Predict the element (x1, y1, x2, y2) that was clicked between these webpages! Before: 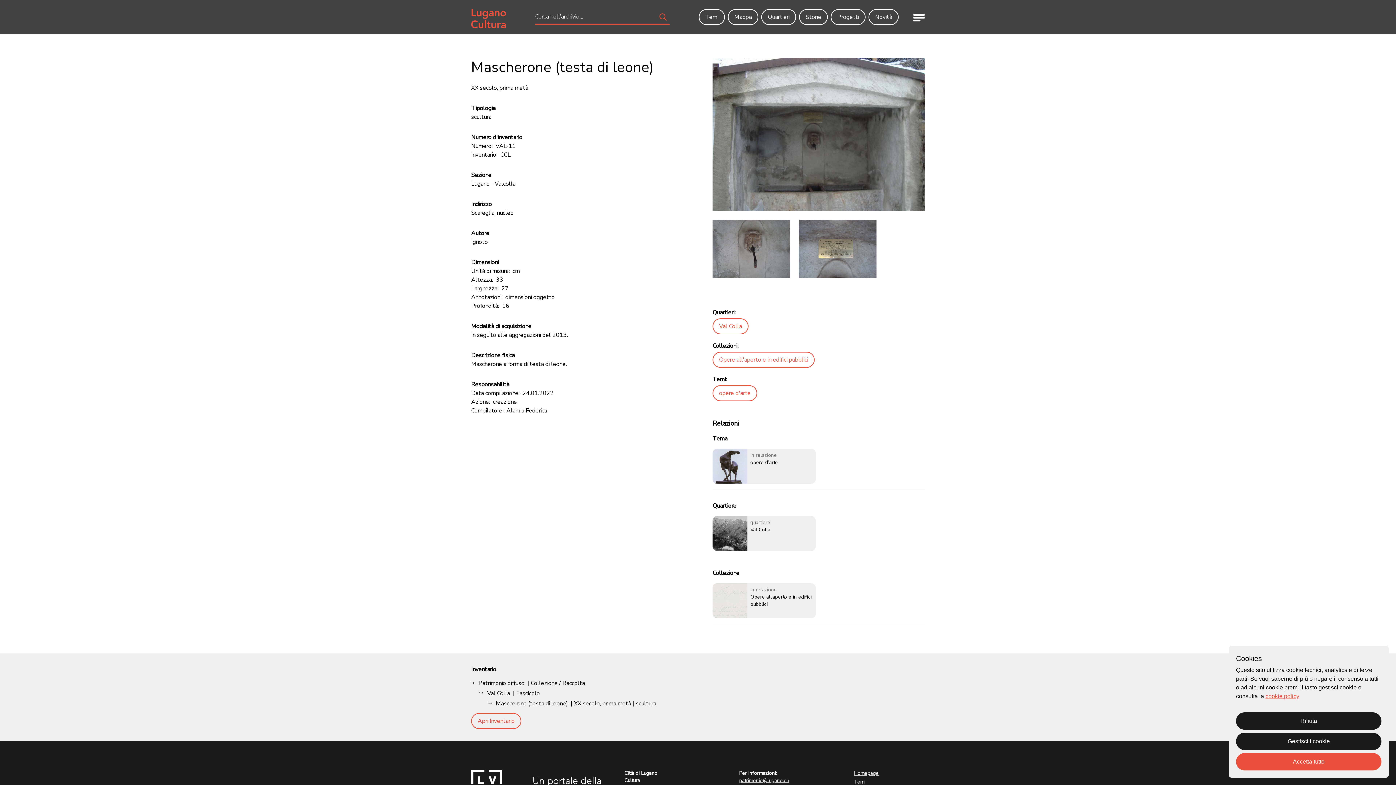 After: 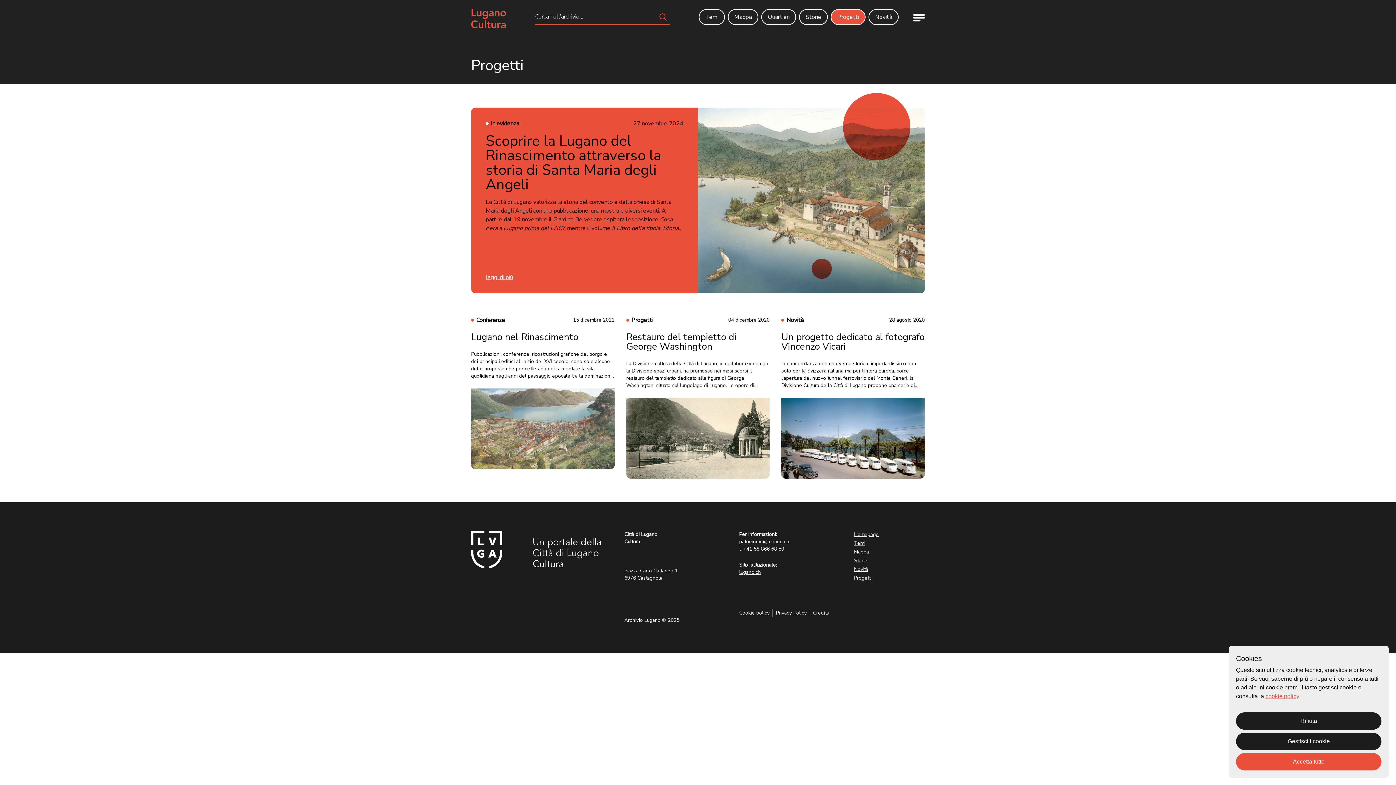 Action: bbox: (830, 9, 865, 25) label: Progetti